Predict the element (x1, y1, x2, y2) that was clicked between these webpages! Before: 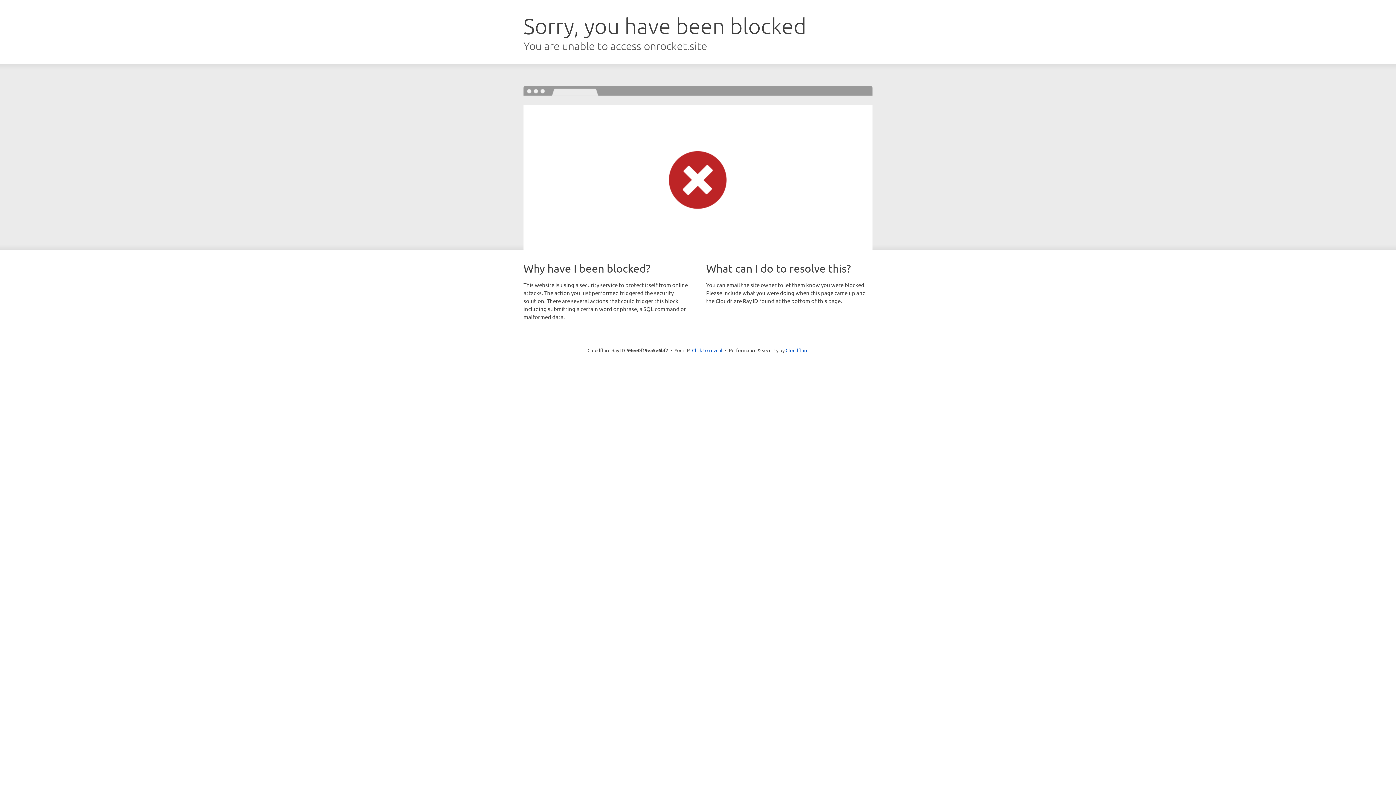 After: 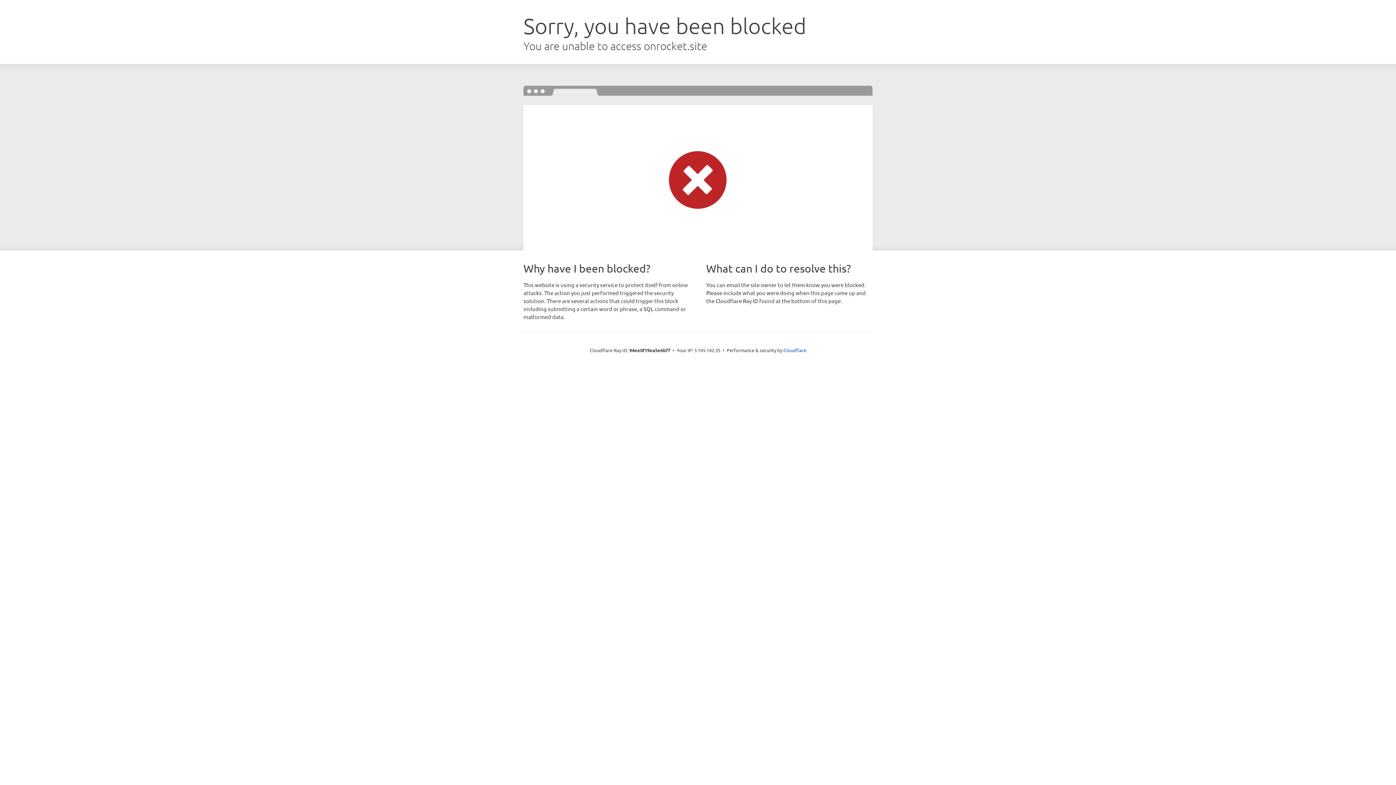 Action: label: Click to reveal bbox: (692, 346, 722, 353)